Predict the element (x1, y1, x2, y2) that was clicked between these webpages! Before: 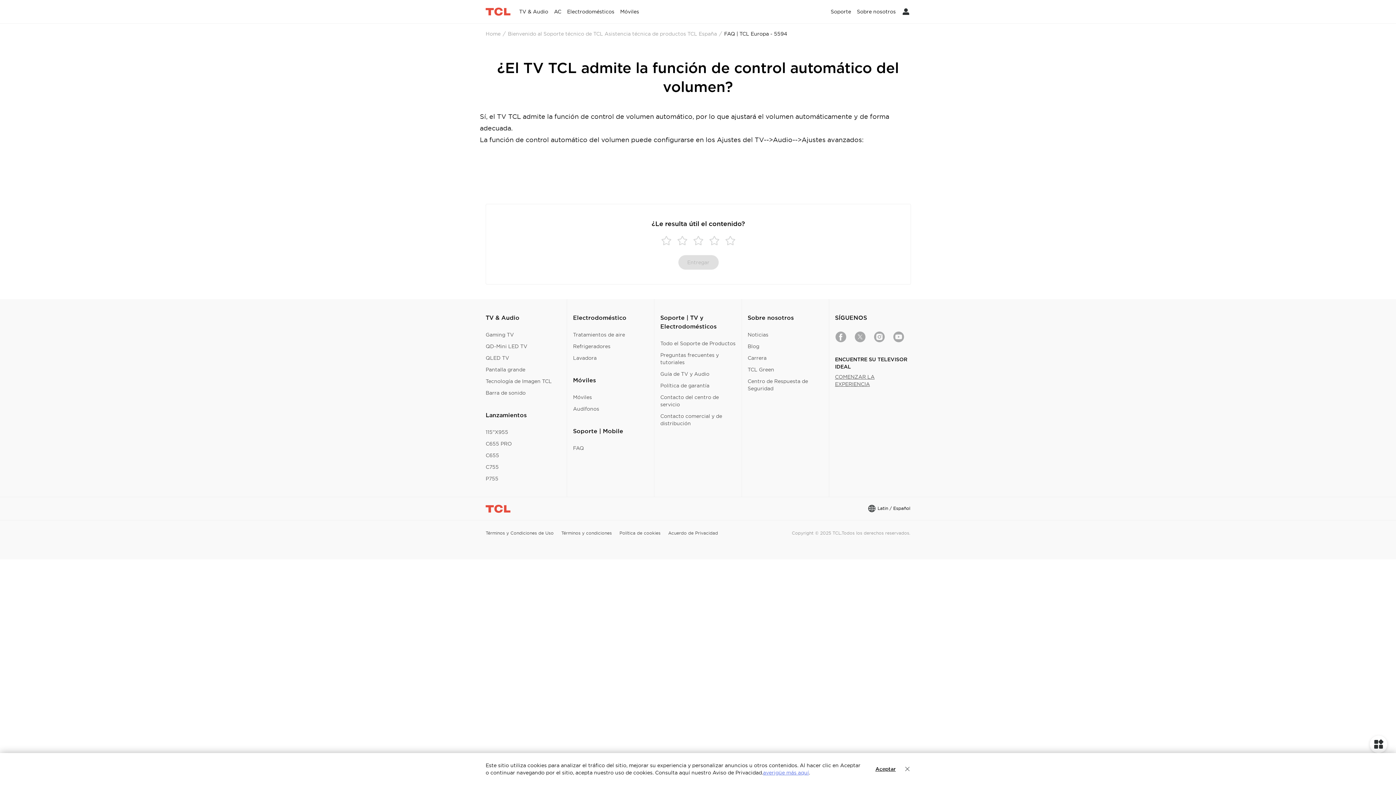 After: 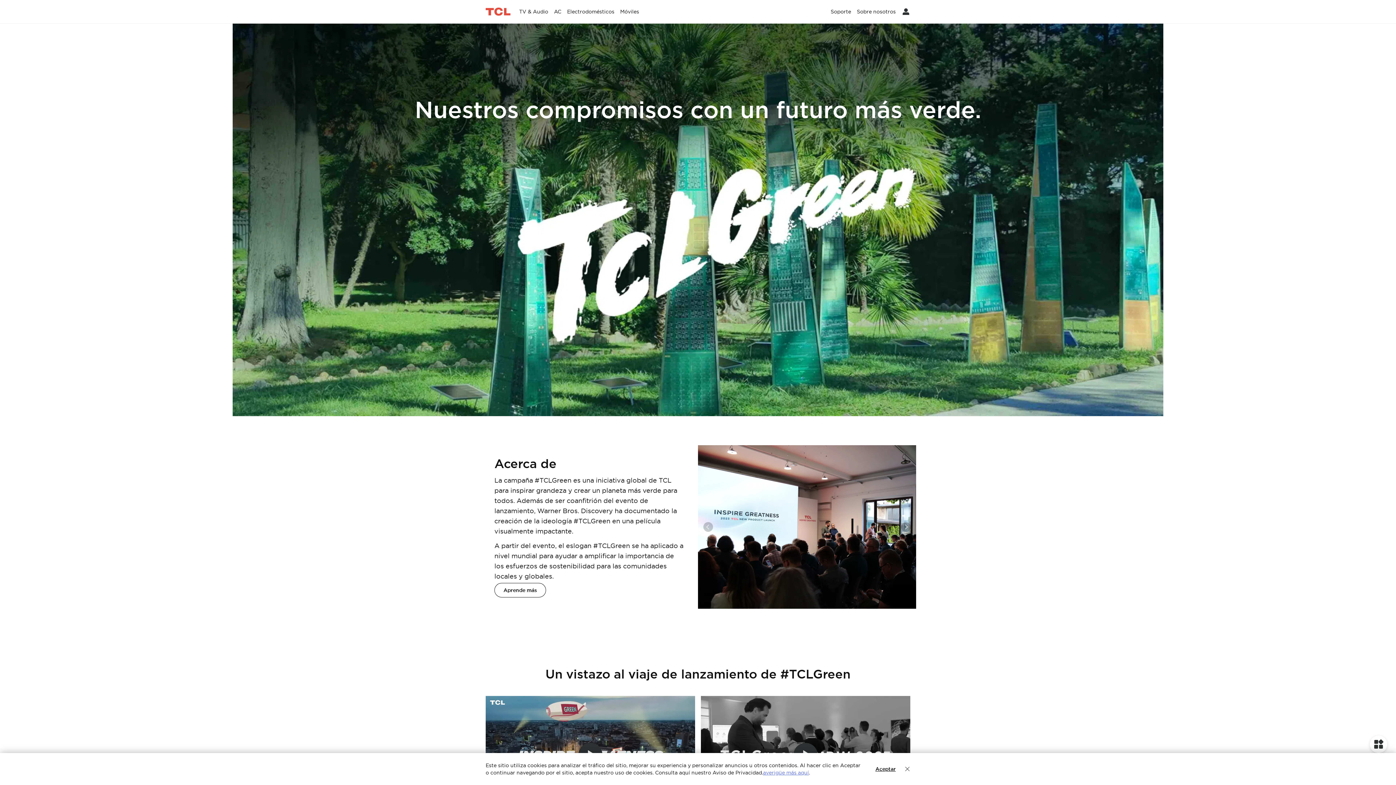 Action: bbox: (747, 366, 774, 373) label: TCL Green